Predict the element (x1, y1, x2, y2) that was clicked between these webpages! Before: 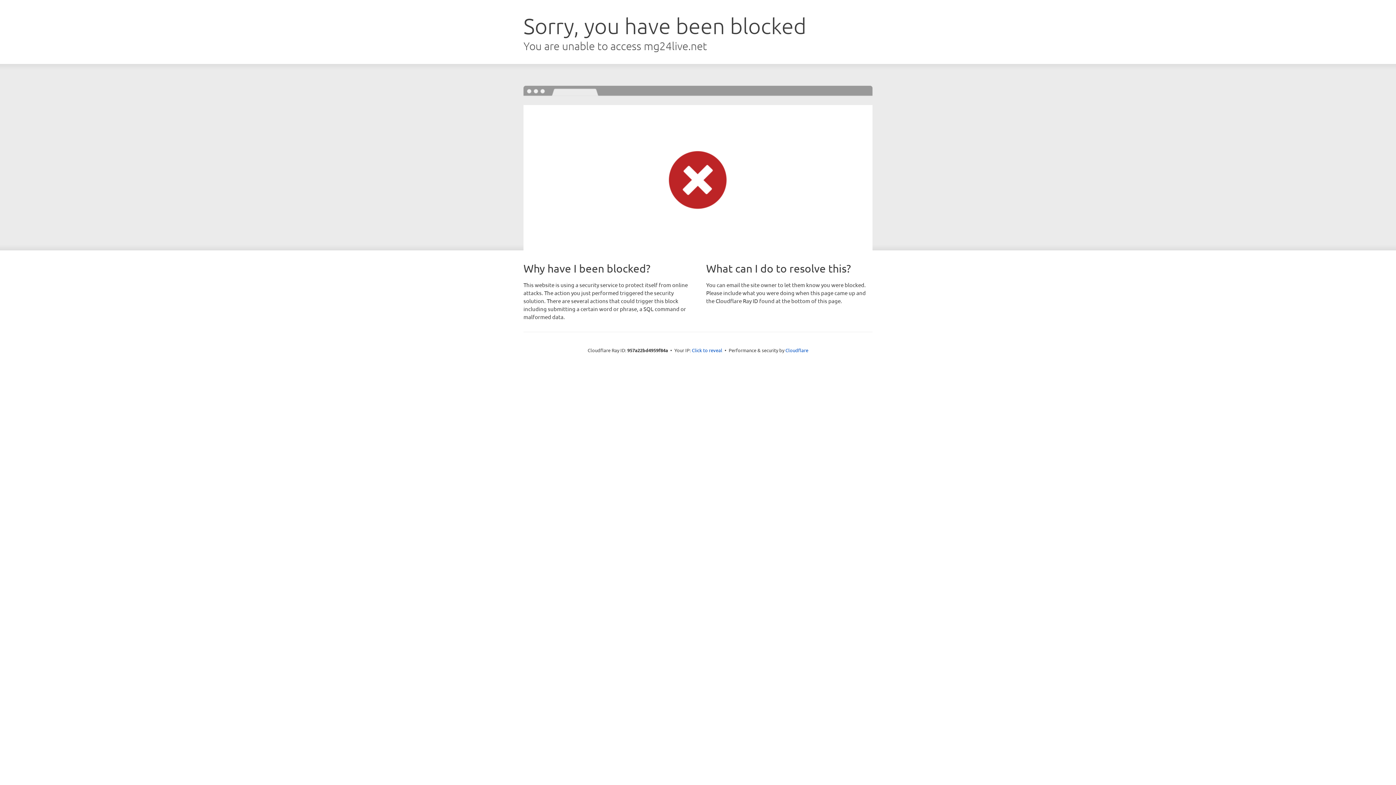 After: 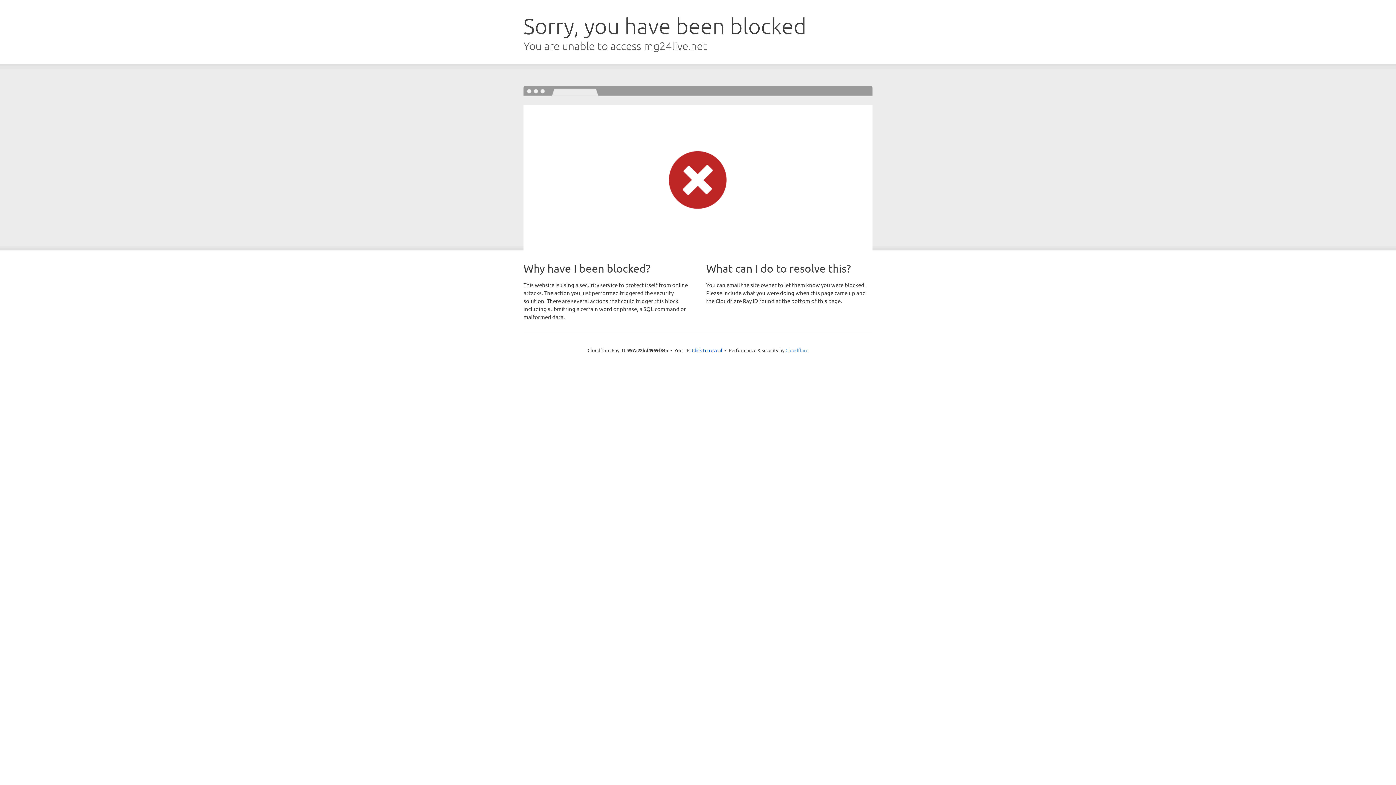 Action: bbox: (785, 347, 808, 353) label: Cloudflare